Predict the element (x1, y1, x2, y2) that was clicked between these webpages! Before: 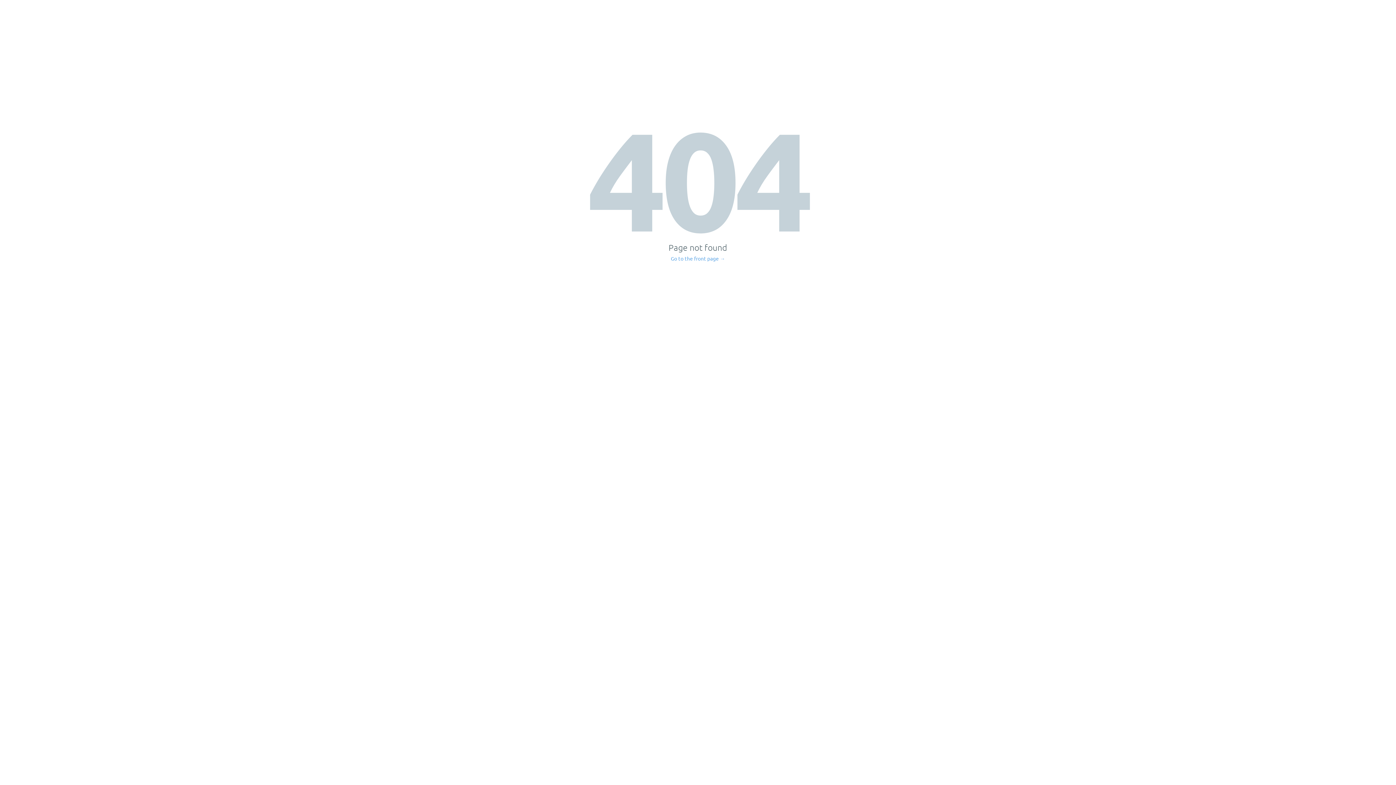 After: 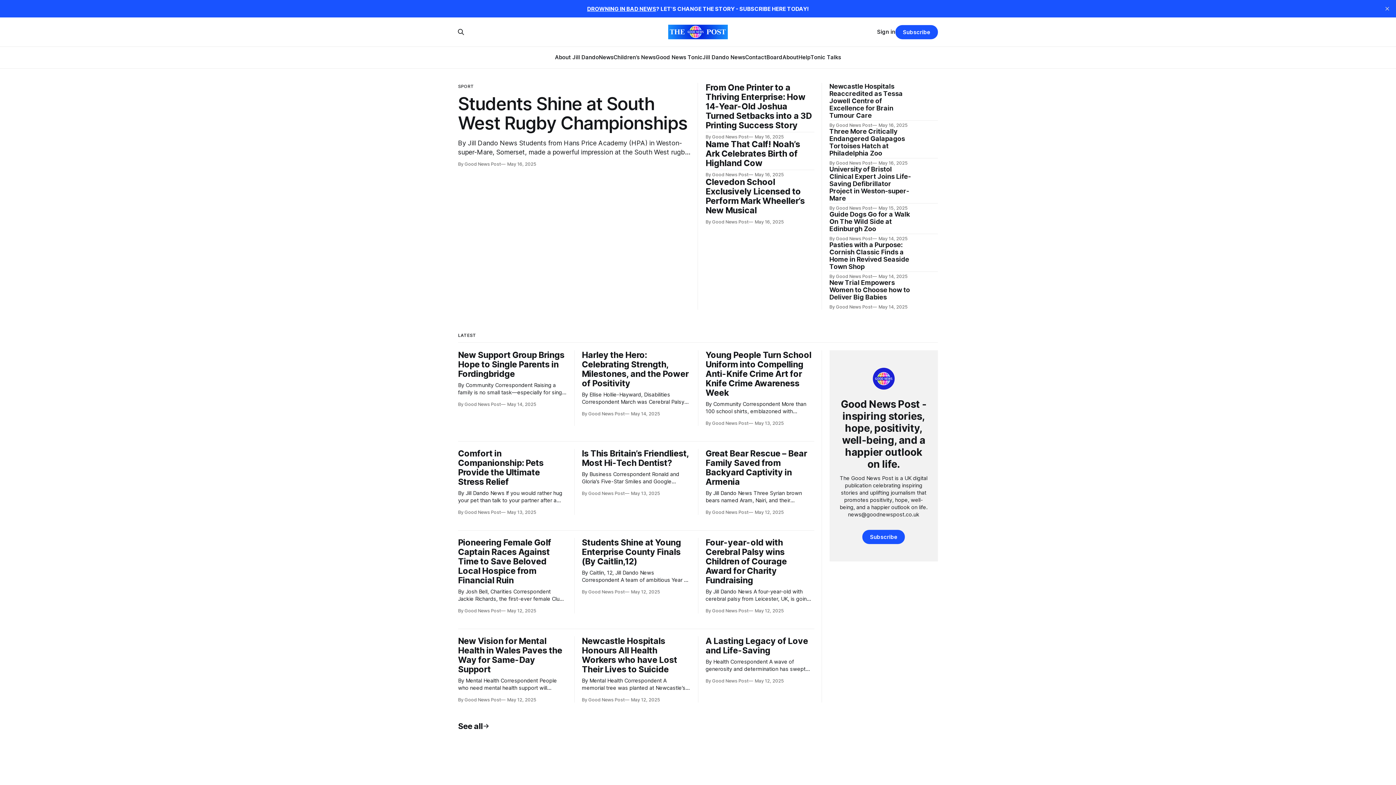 Action: label: Go to the front page → bbox: (671, 256, 725, 261)